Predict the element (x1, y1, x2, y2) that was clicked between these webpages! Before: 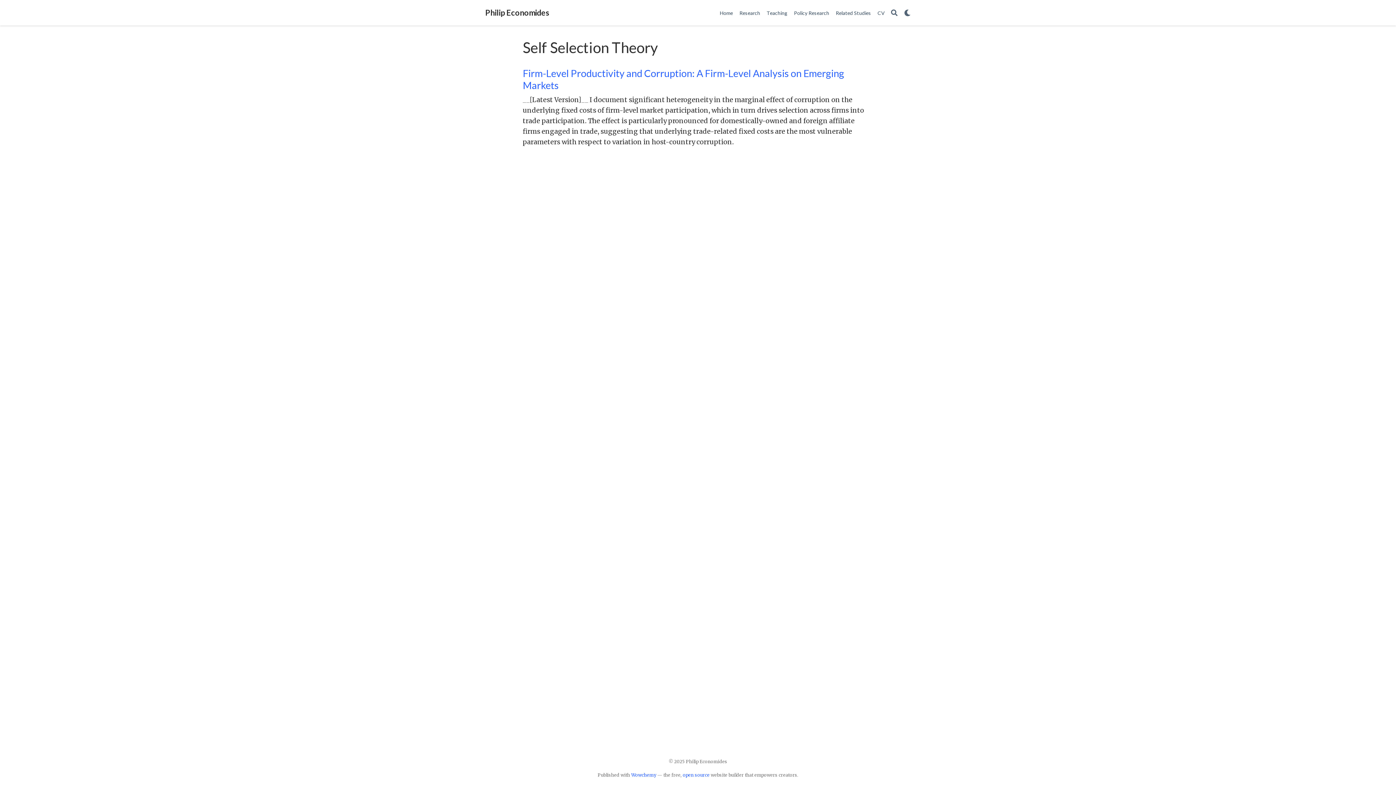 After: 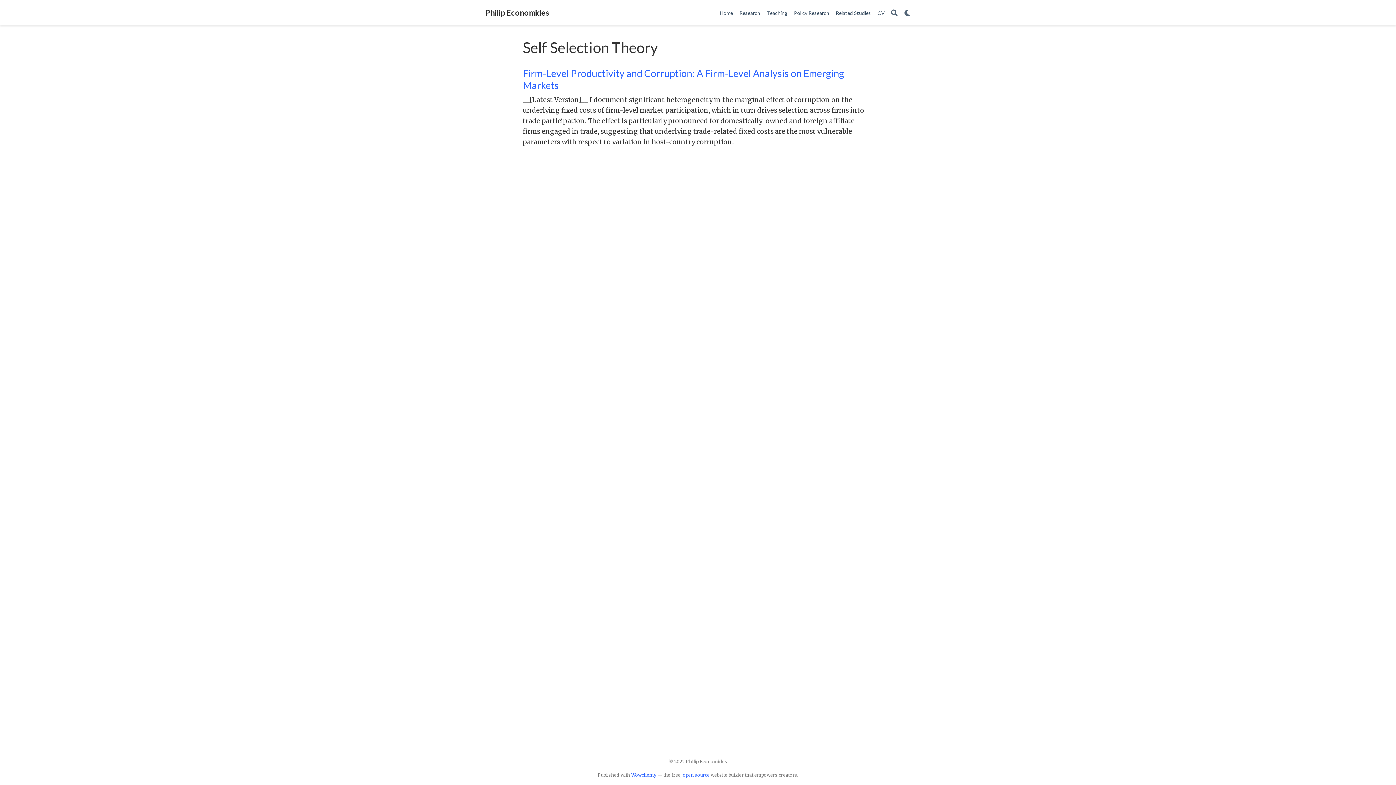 Action: label: CV bbox: (874, 6, 888, 19)